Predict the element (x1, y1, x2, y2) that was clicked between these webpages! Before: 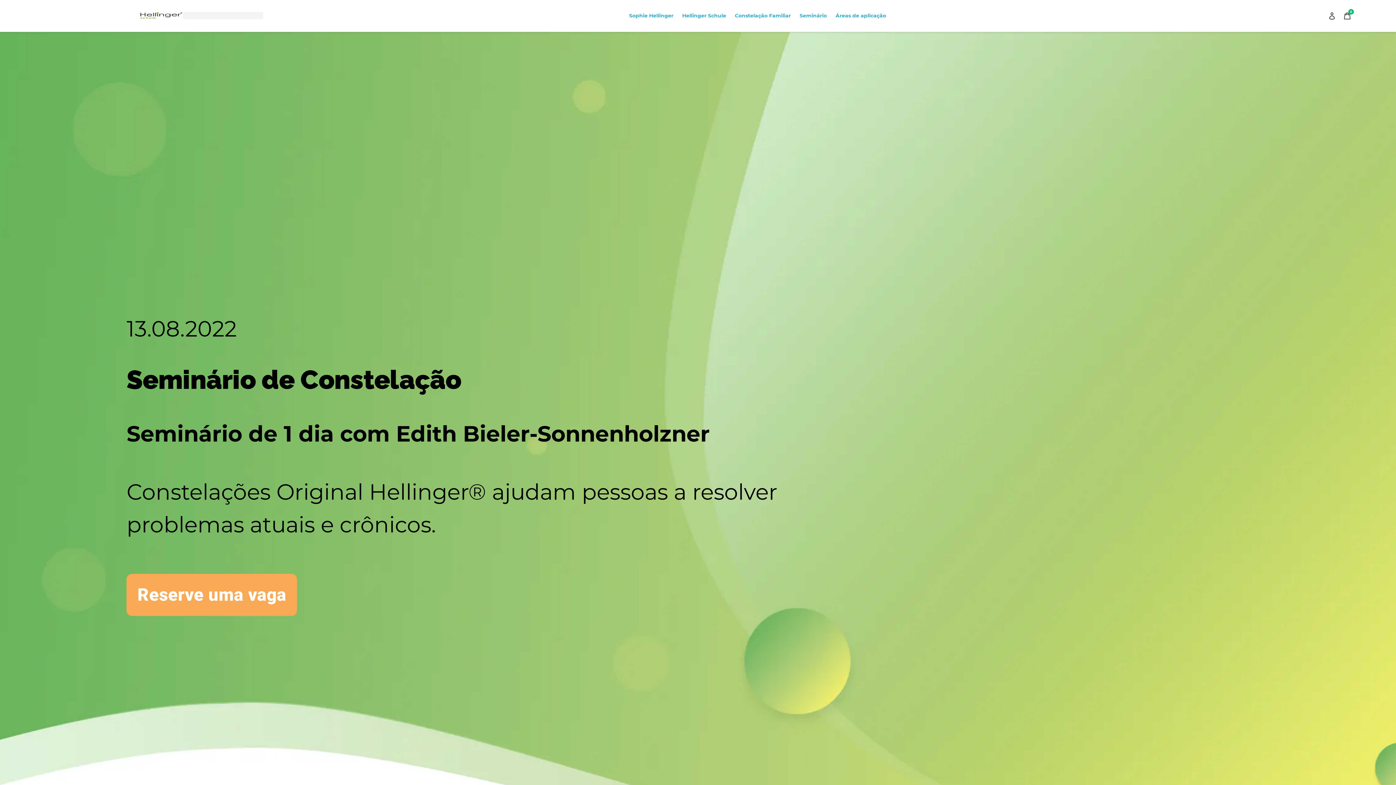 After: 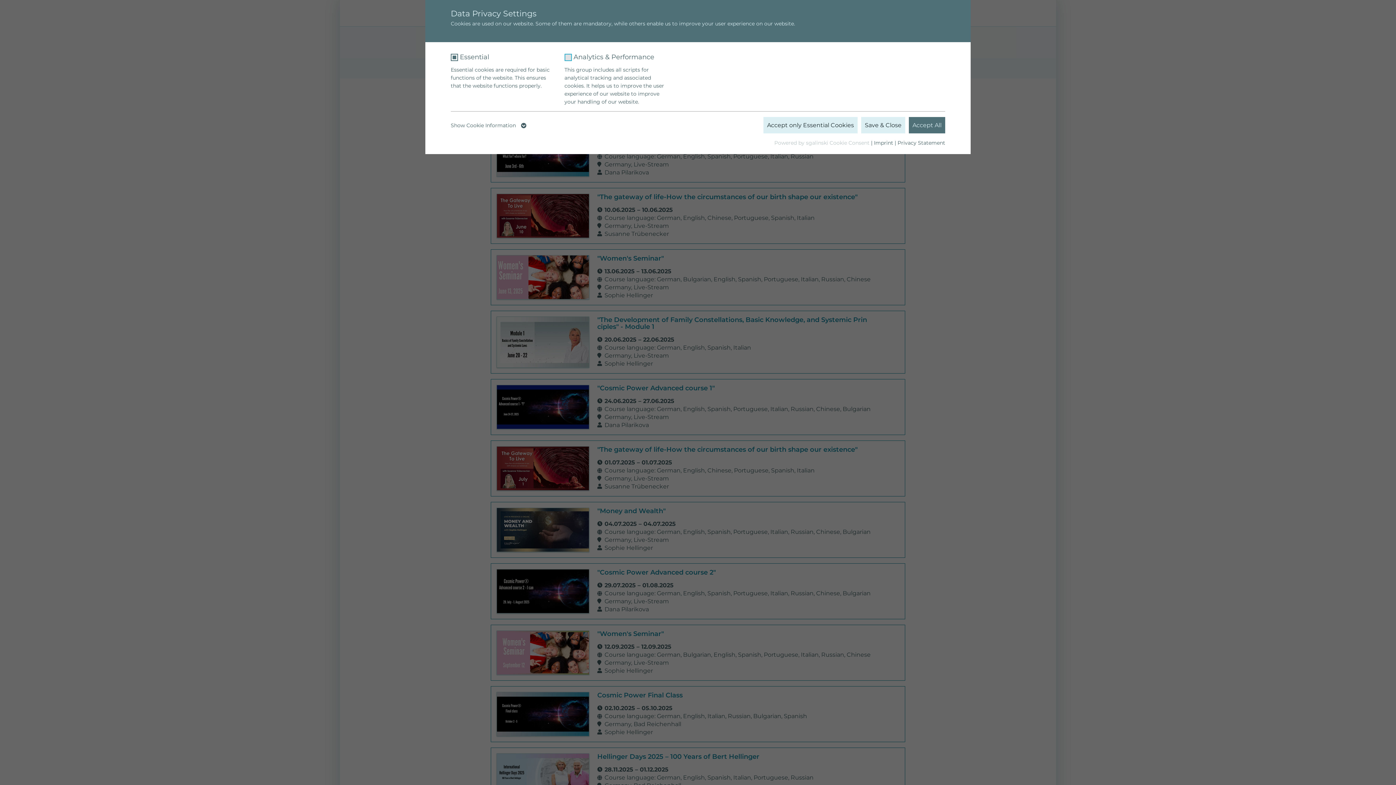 Action: bbox: (796, 10, 830, 20) label: Seminário